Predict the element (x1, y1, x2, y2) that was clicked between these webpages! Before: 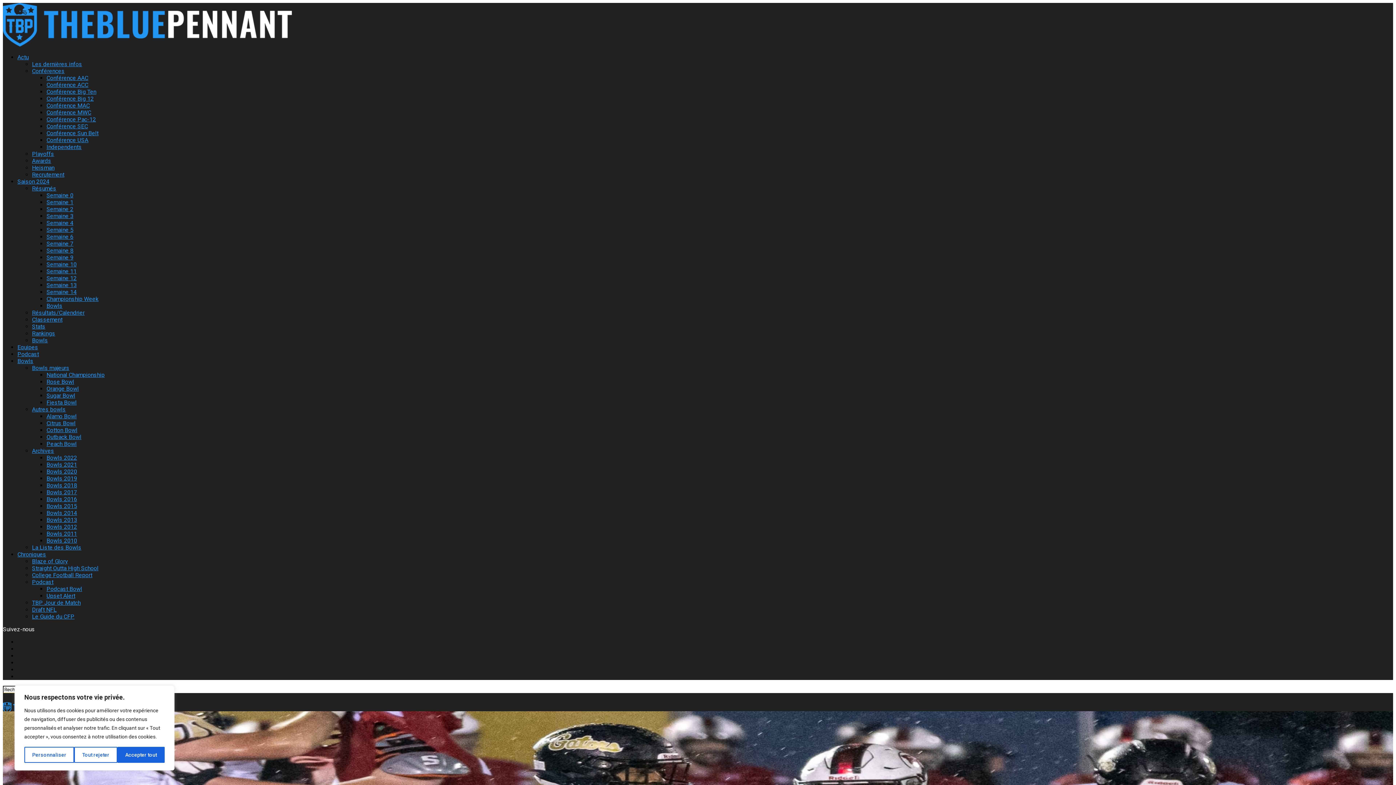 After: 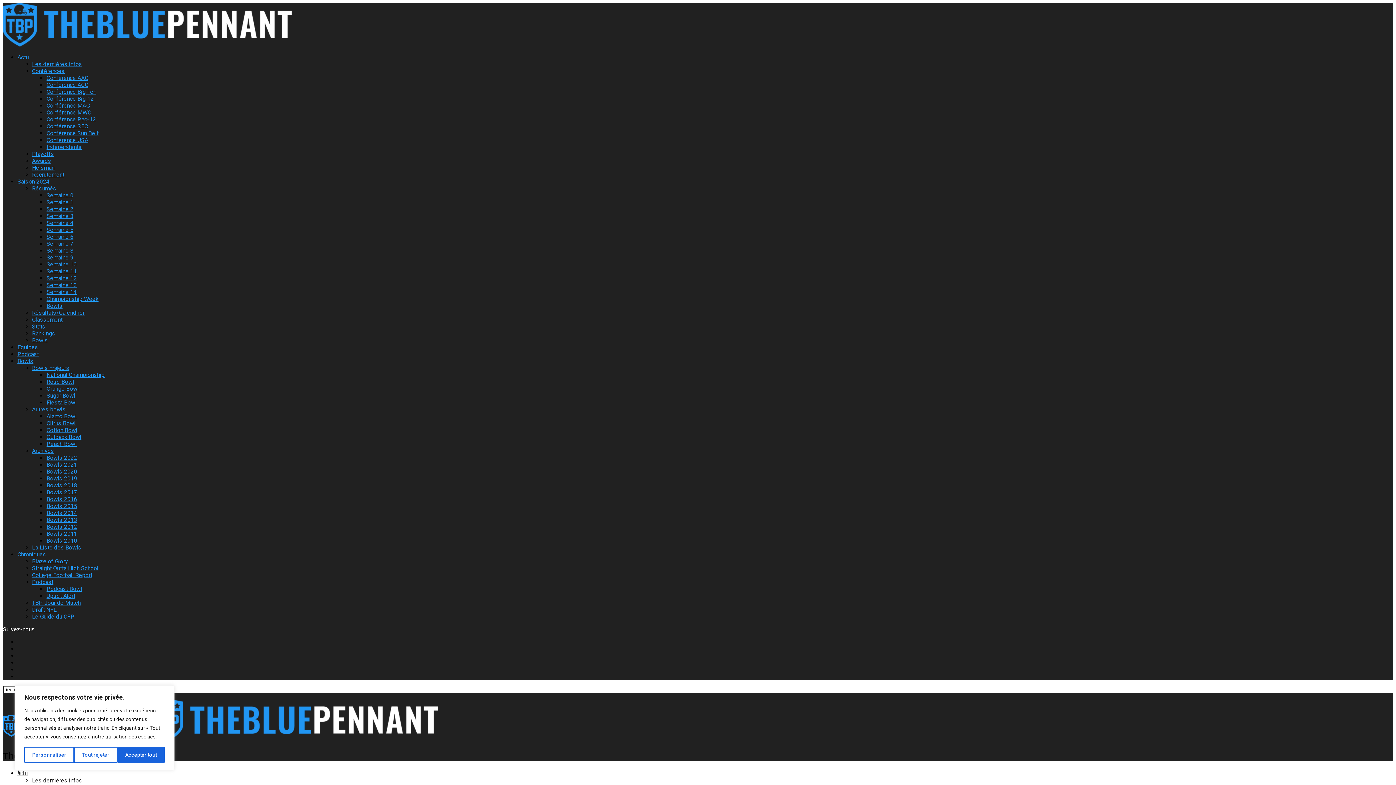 Action: bbox: (46, 489, 77, 496) label: Bowls 2017